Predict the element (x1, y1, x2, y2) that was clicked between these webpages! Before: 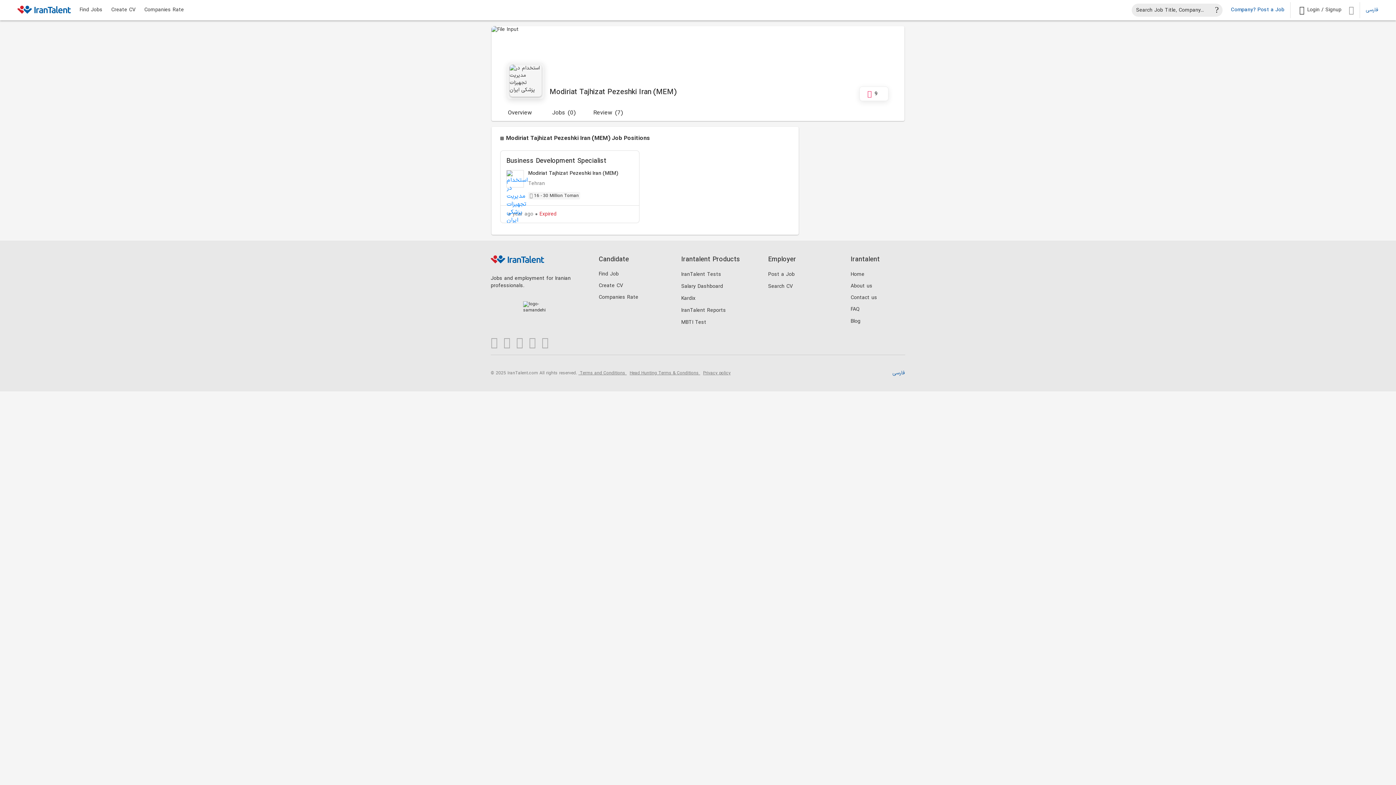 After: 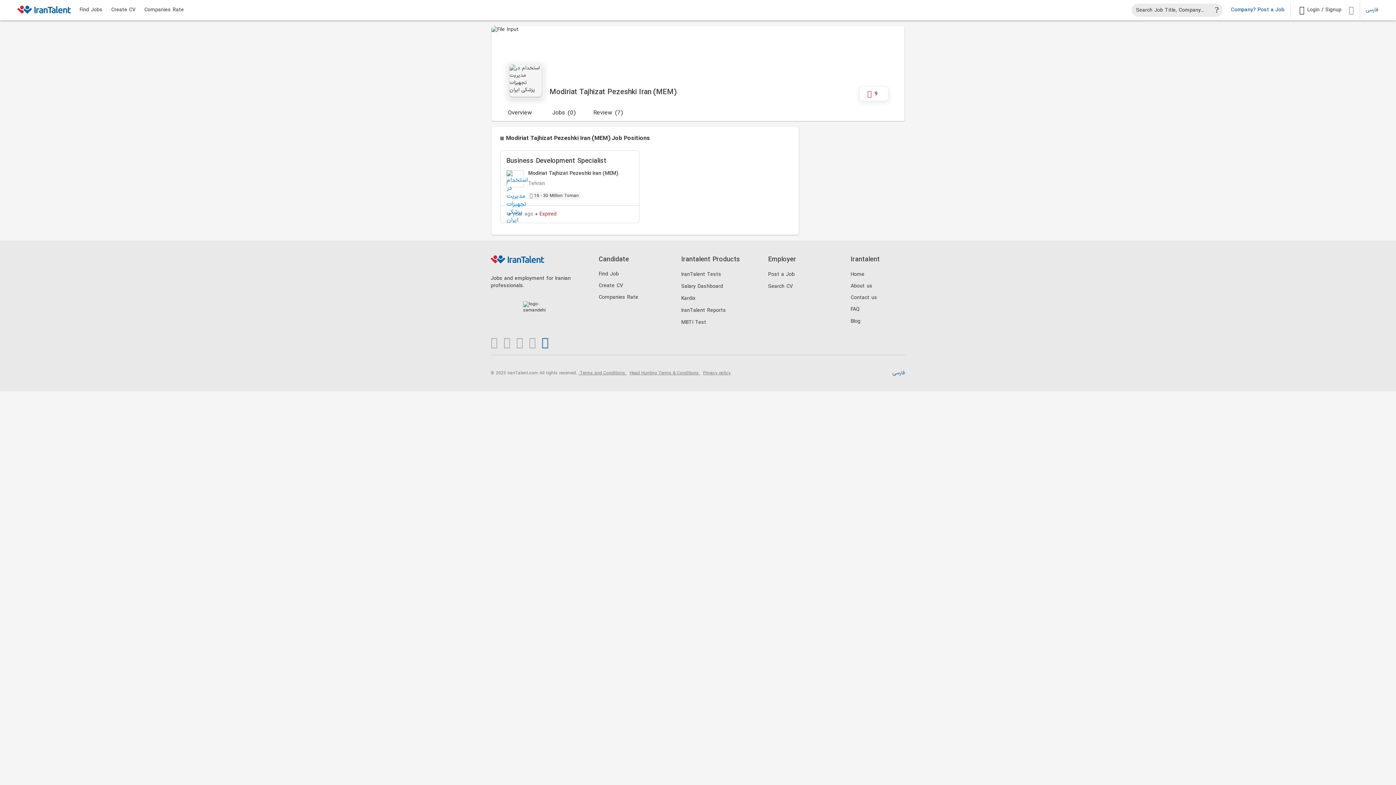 Action: bbox: (541, 336, 554, 349) label: Visit our Aparat channel